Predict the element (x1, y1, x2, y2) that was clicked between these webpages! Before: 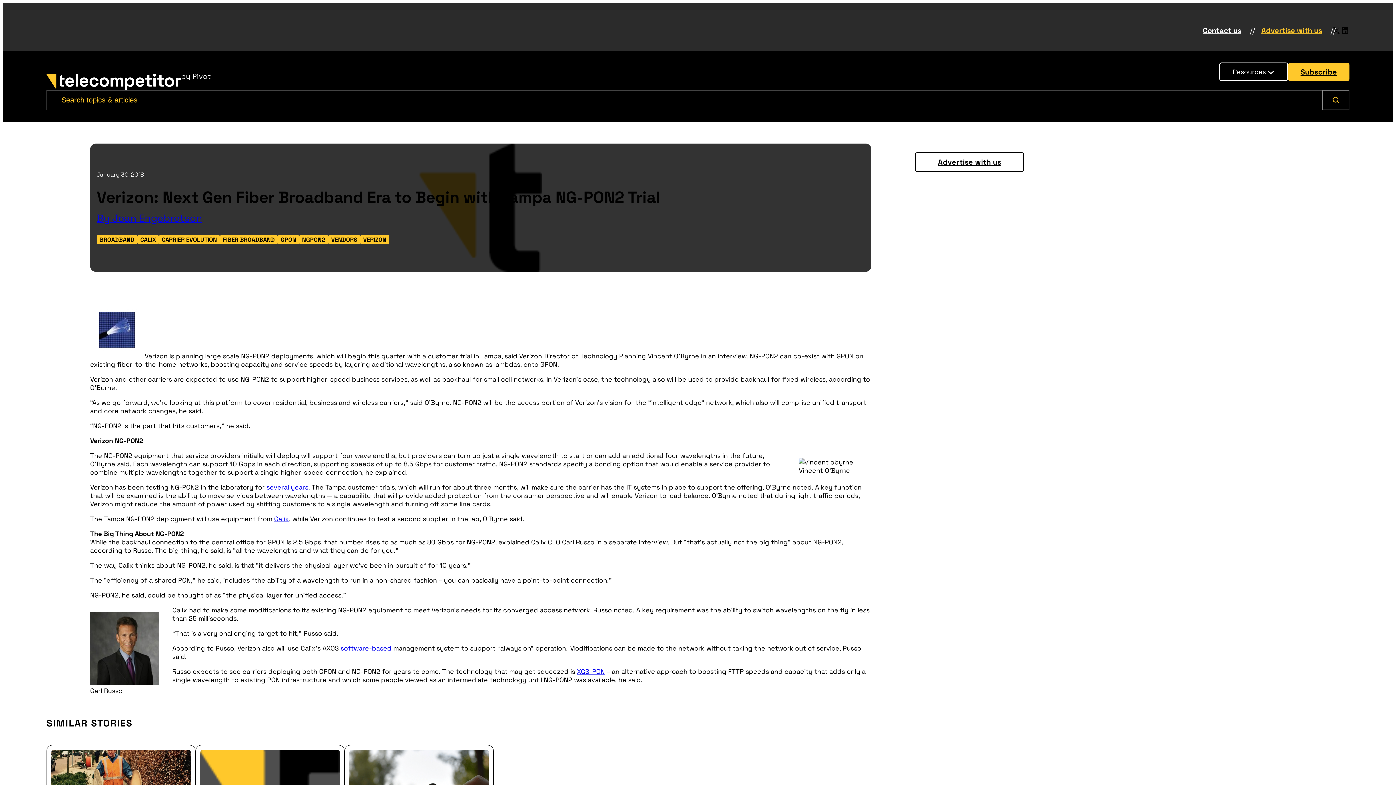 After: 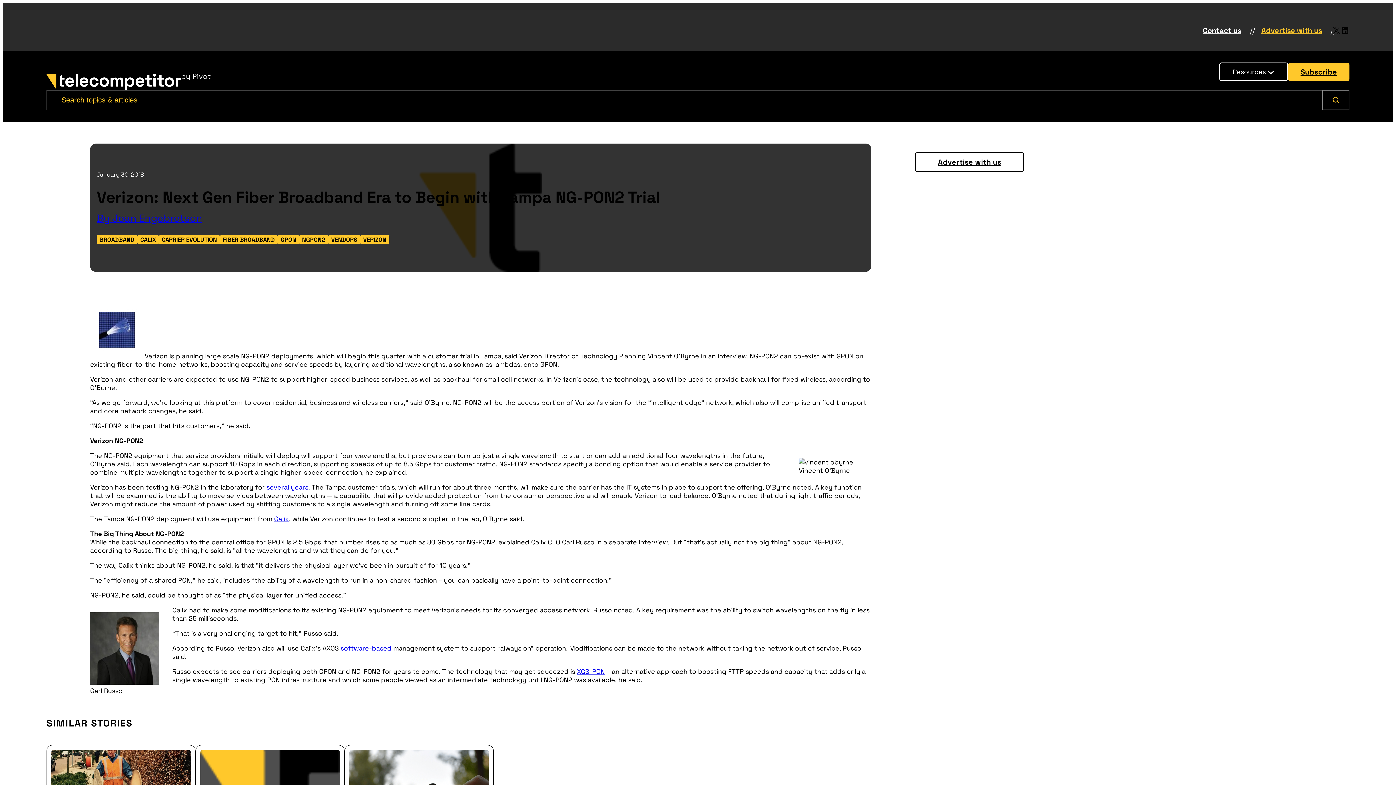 Action: label: X bbox: (1332, 26, 1341, 34)